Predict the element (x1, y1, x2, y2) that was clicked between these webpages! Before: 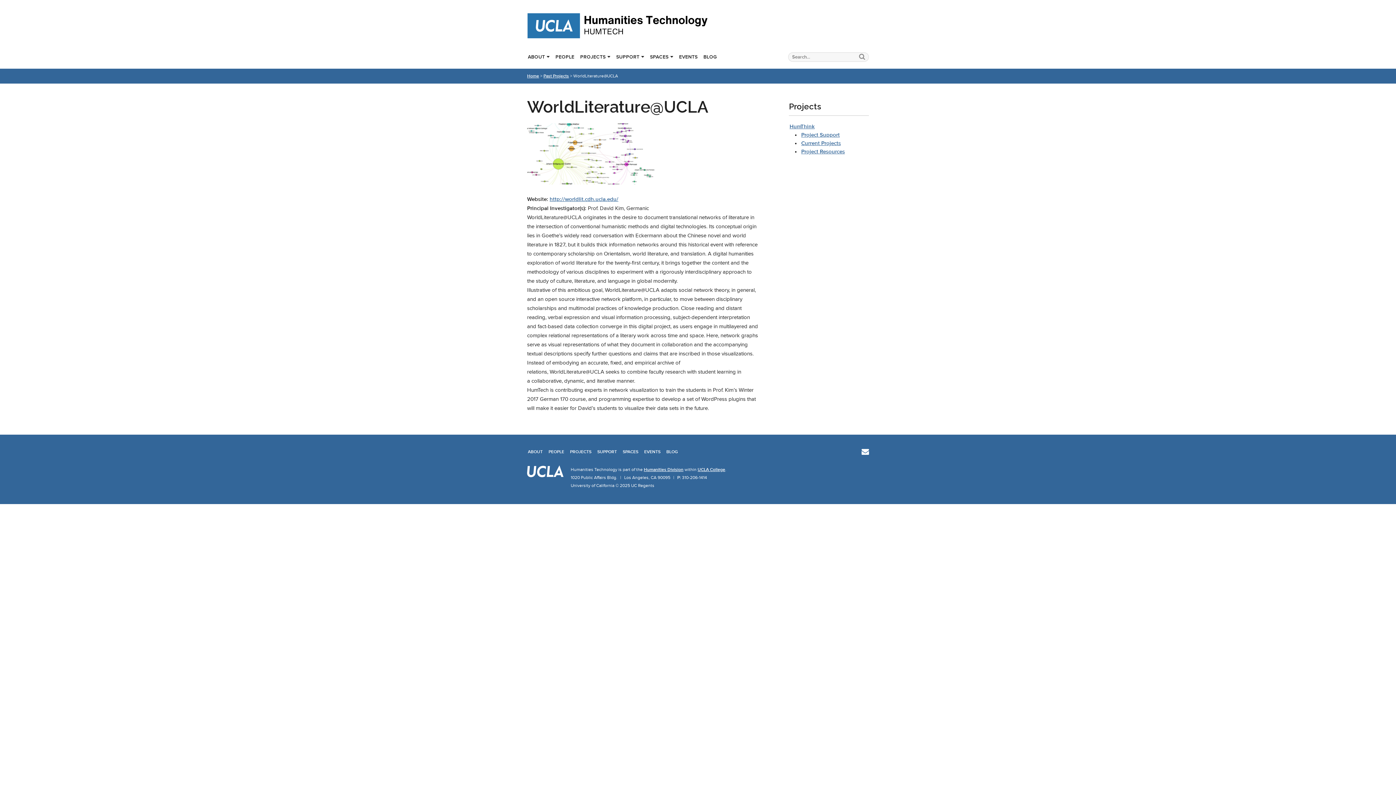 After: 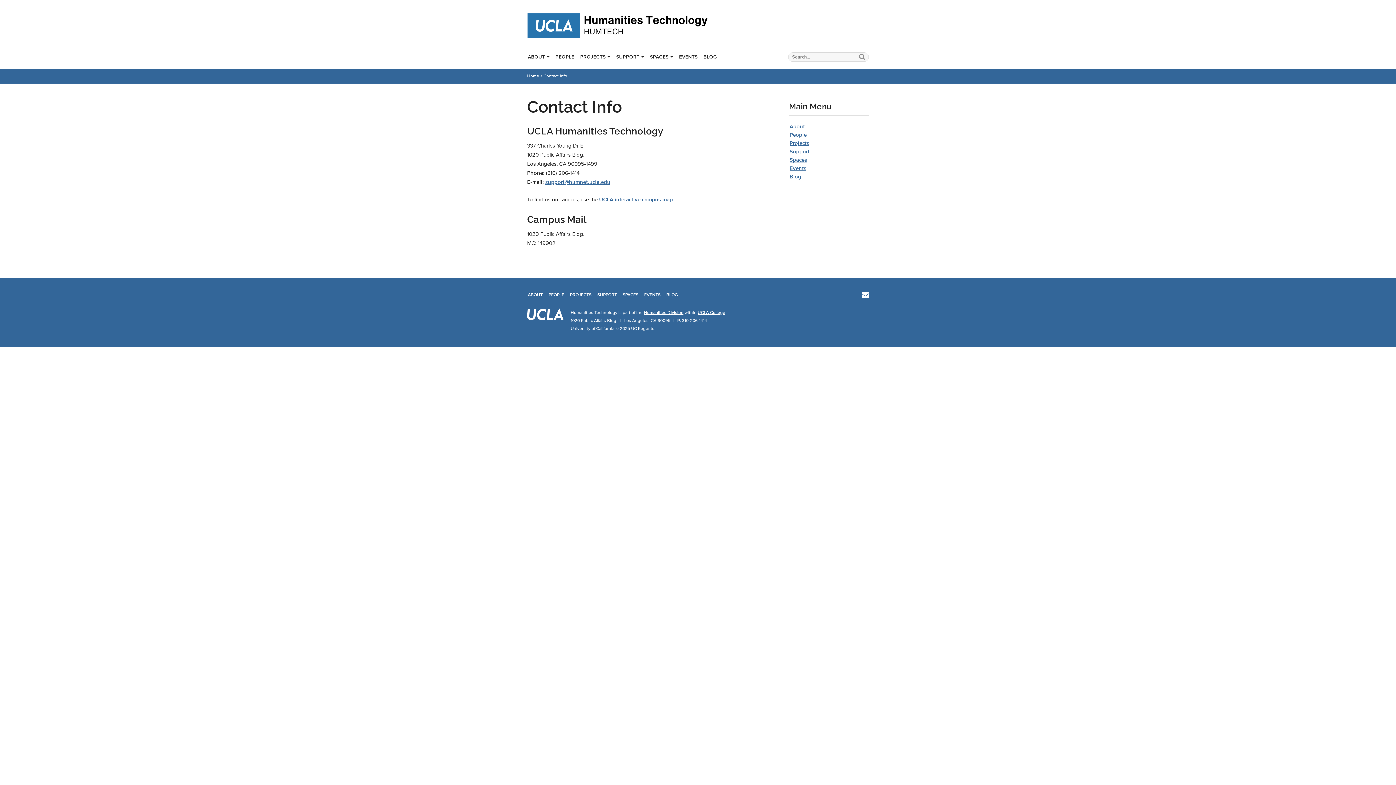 Action: bbox: (861, 447, 869, 455) label: CONTACT US